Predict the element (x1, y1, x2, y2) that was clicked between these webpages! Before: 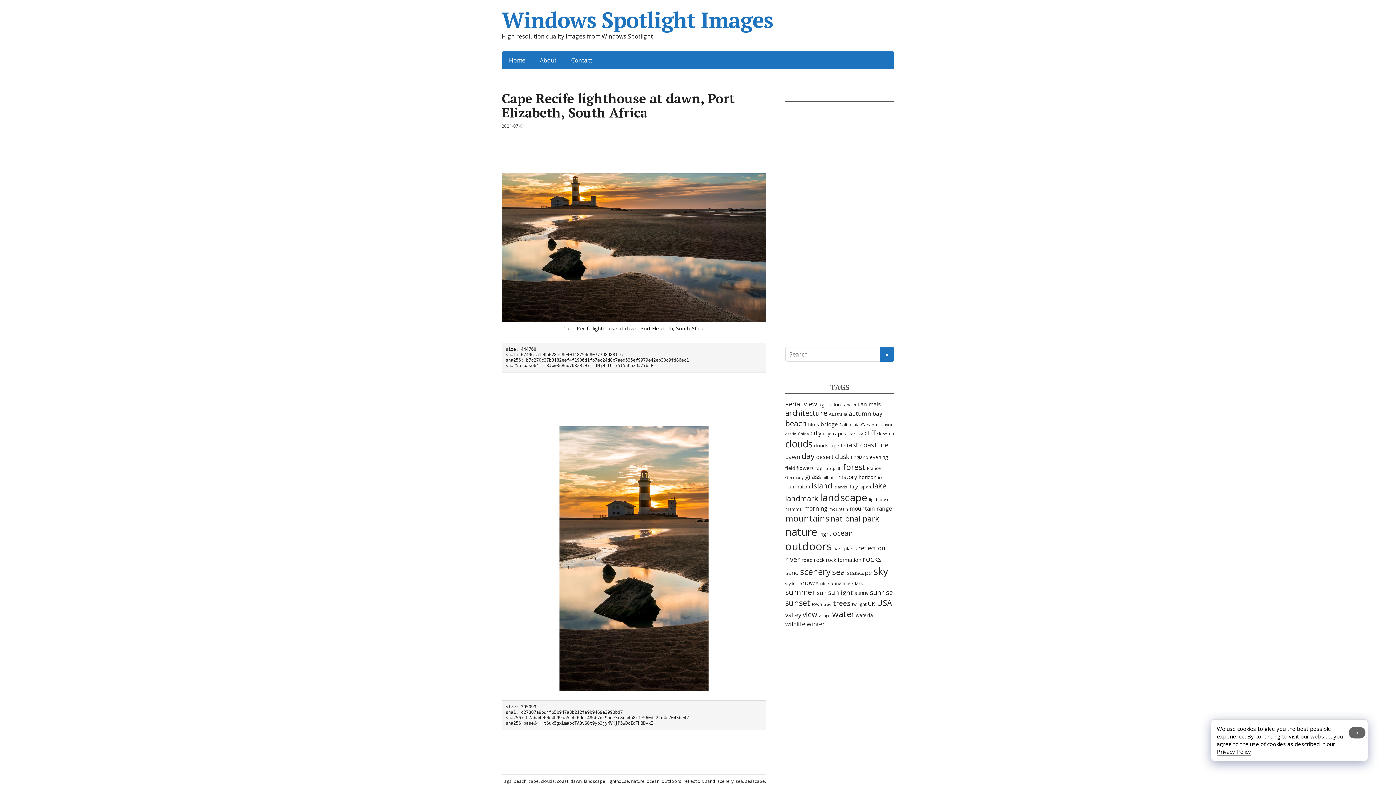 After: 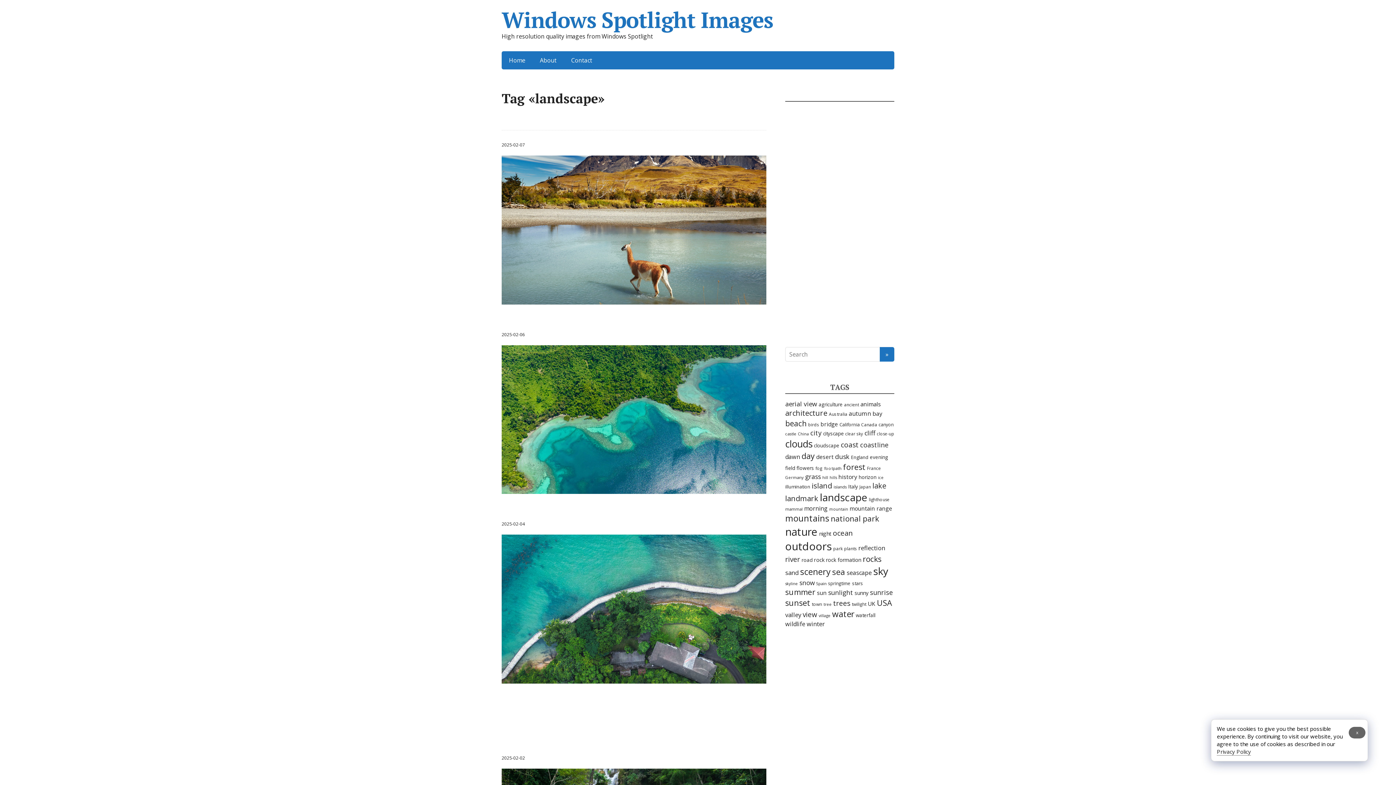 Action: bbox: (584, 778, 605, 784) label: landscape